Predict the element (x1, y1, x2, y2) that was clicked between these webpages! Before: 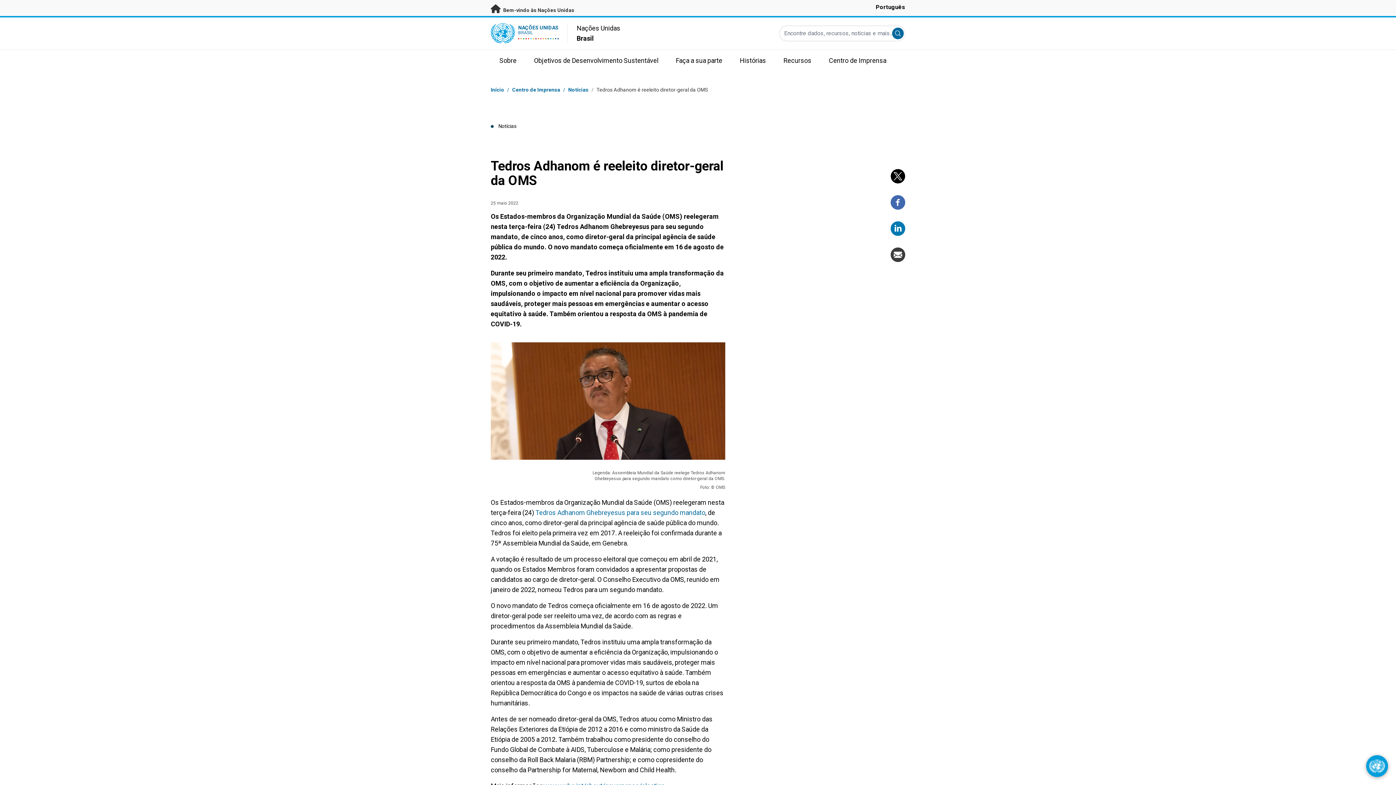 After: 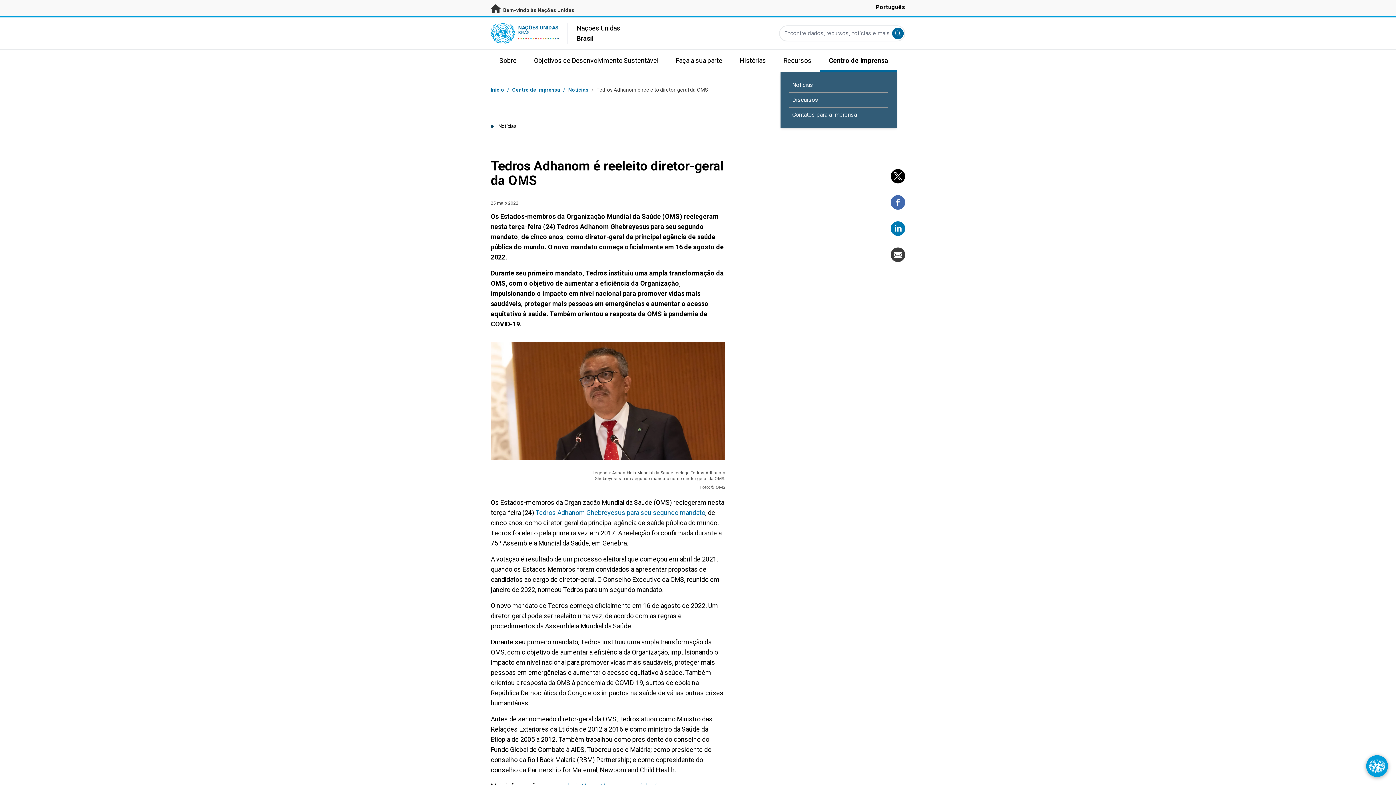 Action: bbox: (820, 49, 895, 71) label: Centro de Imprensa